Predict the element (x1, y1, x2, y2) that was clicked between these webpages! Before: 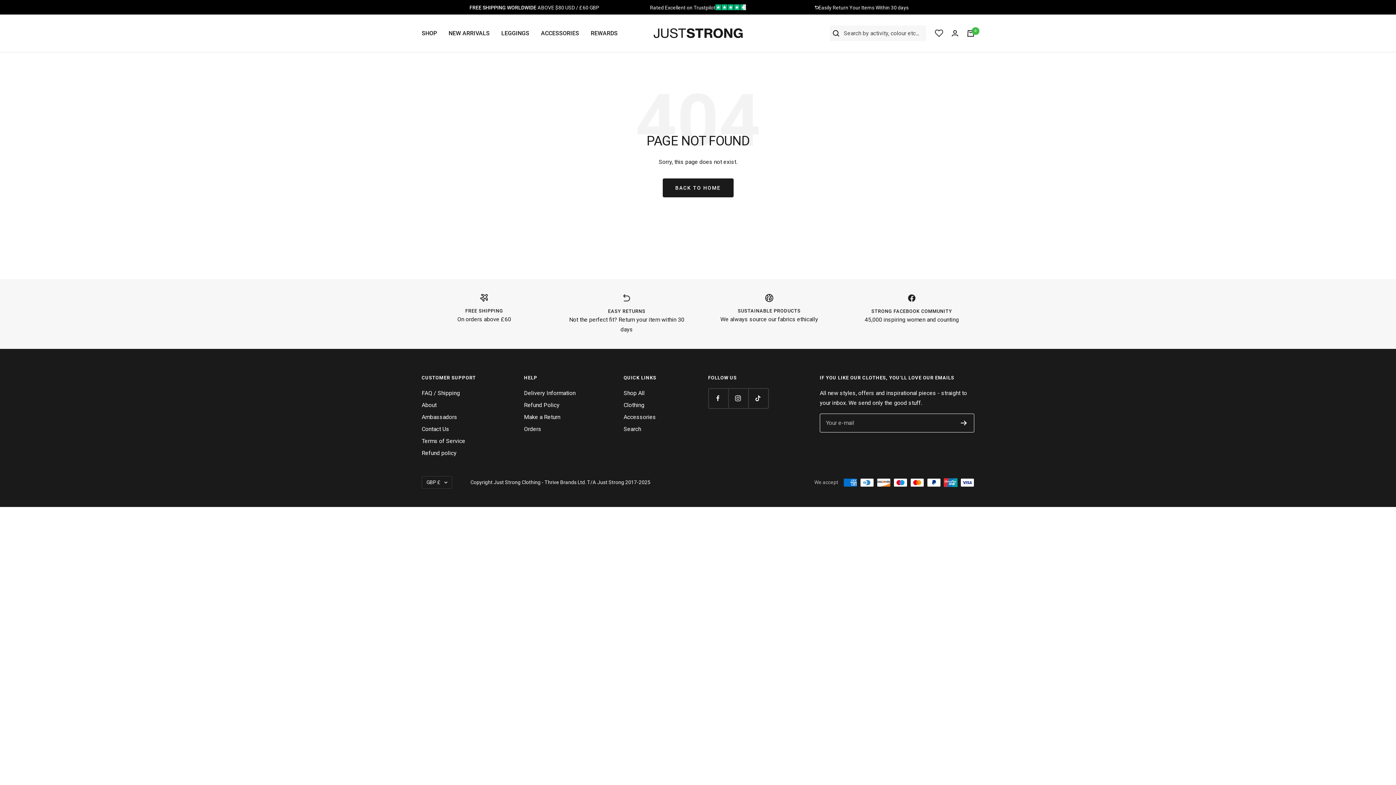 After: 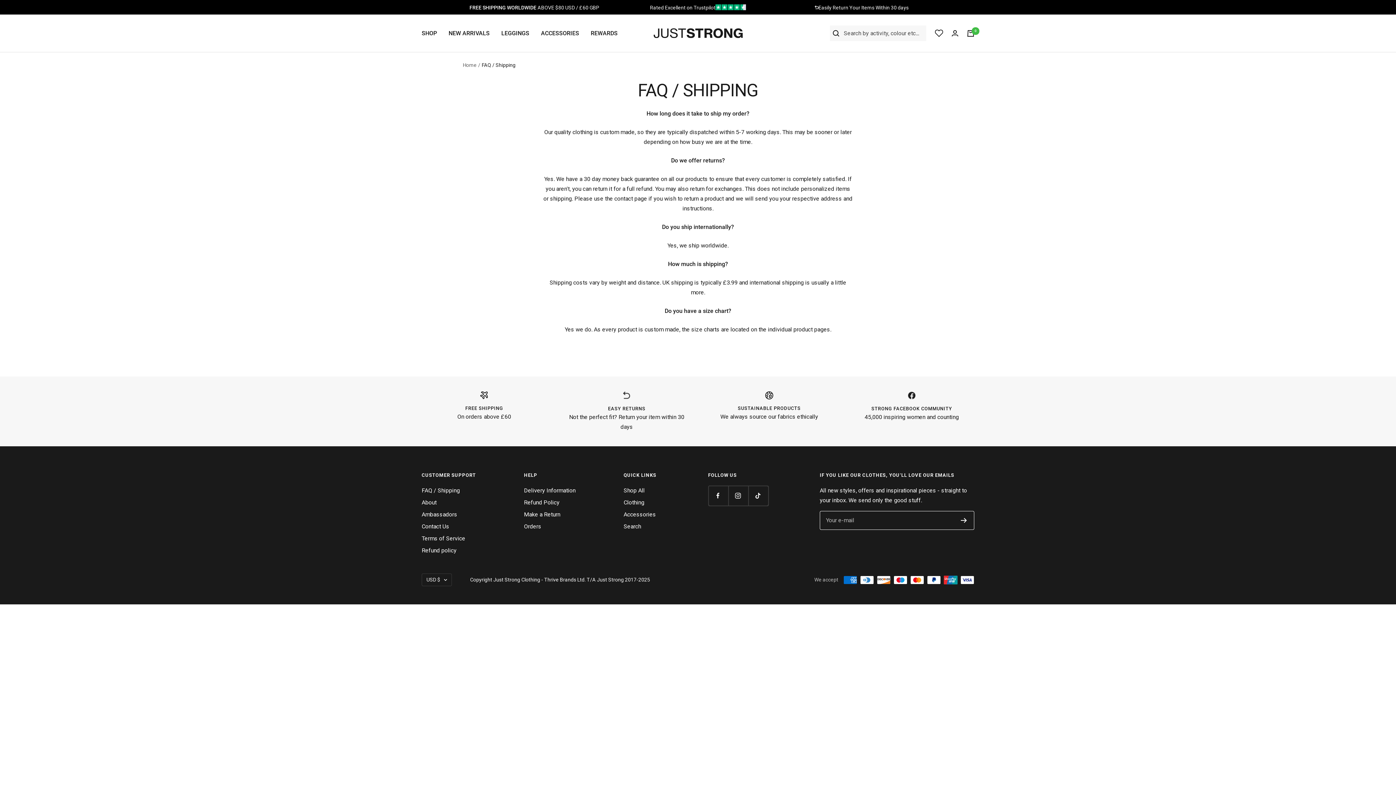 Action: bbox: (524, 388, 575, 398) label: Delivery Information